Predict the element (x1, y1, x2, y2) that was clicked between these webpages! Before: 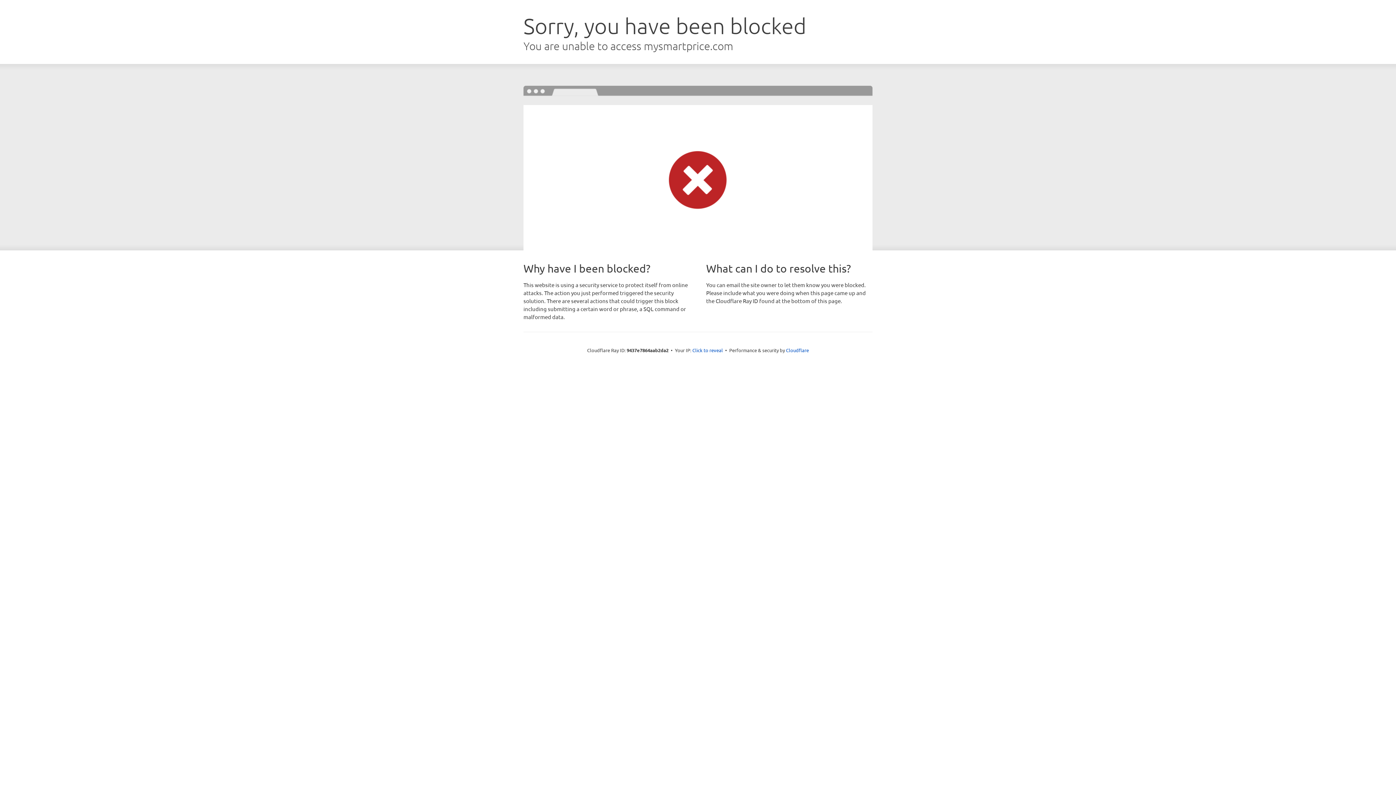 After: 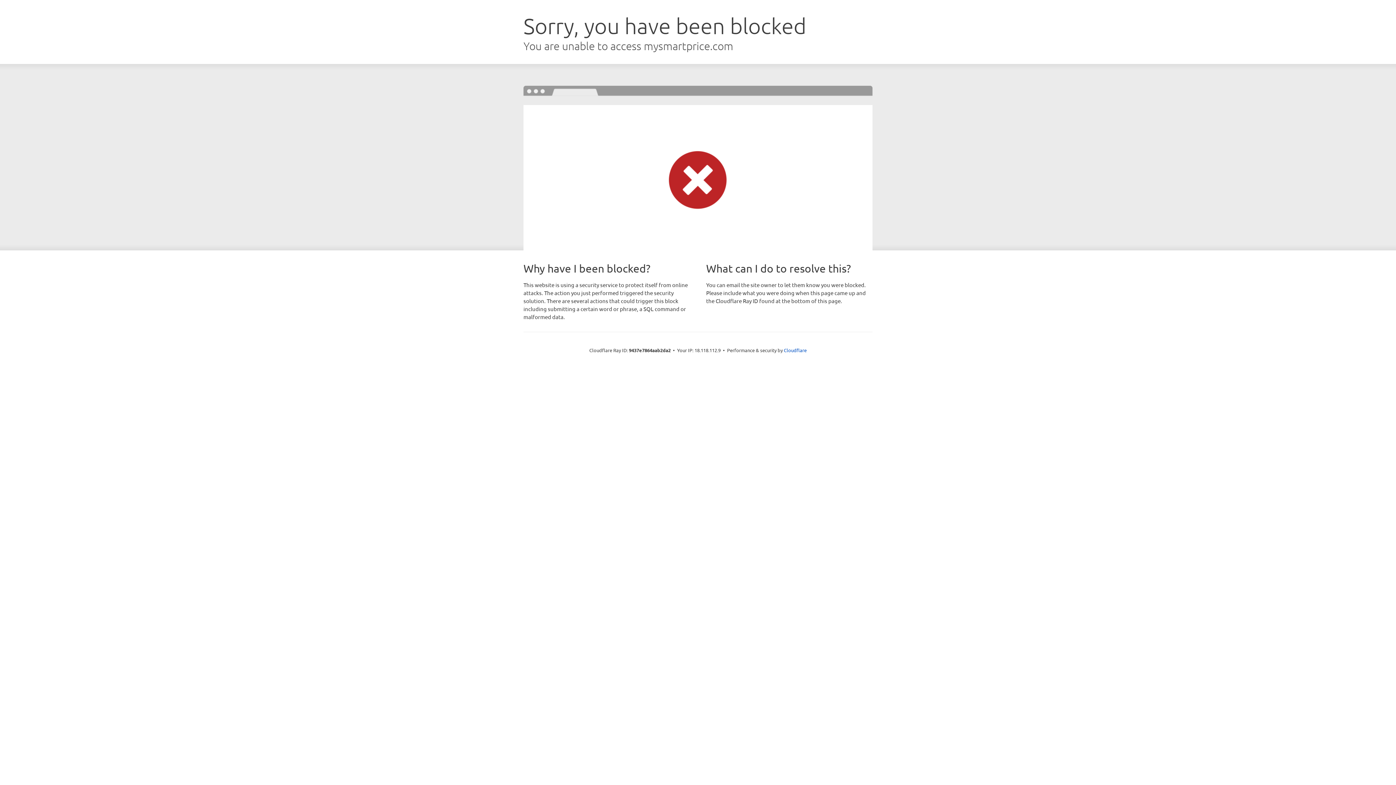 Action: bbox: (692, 346, 723, 353) label: Click to reveal